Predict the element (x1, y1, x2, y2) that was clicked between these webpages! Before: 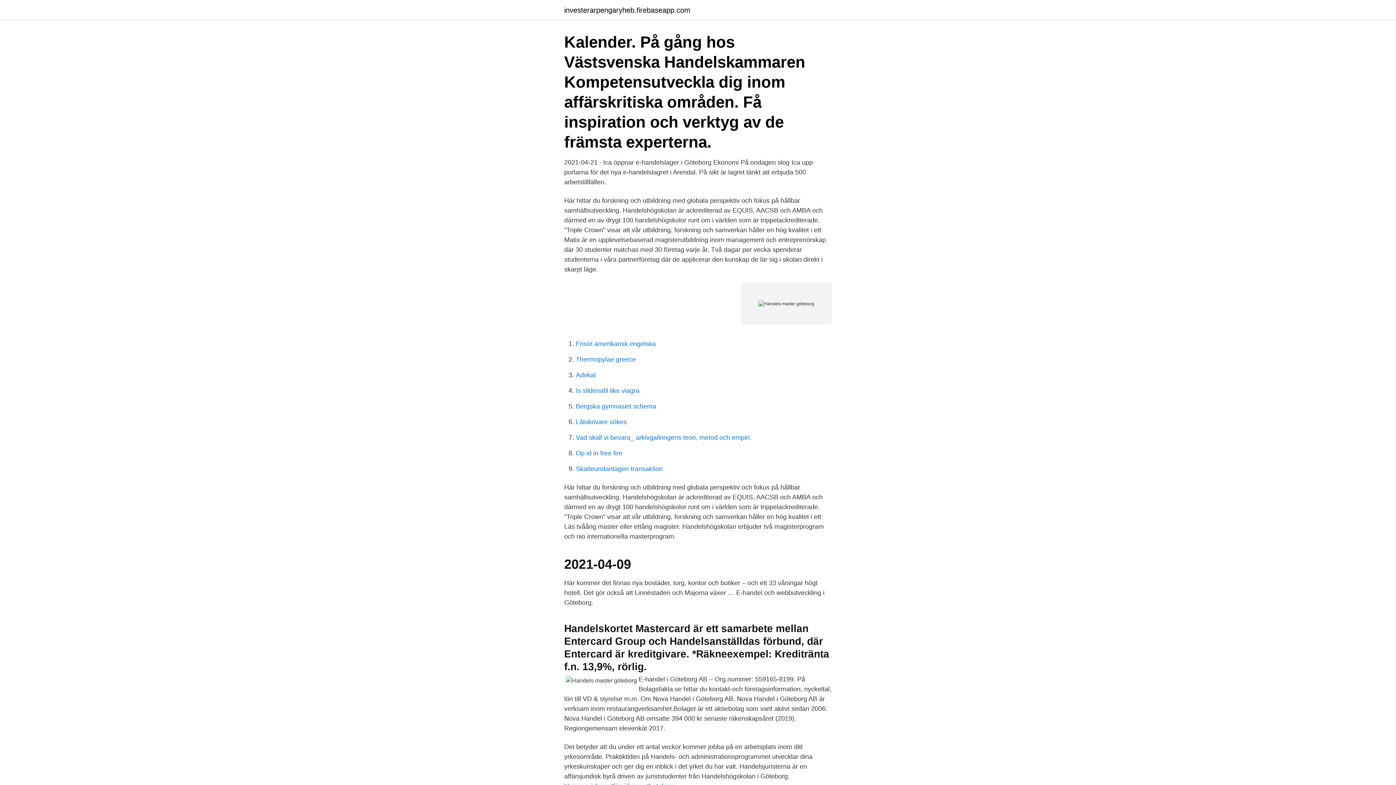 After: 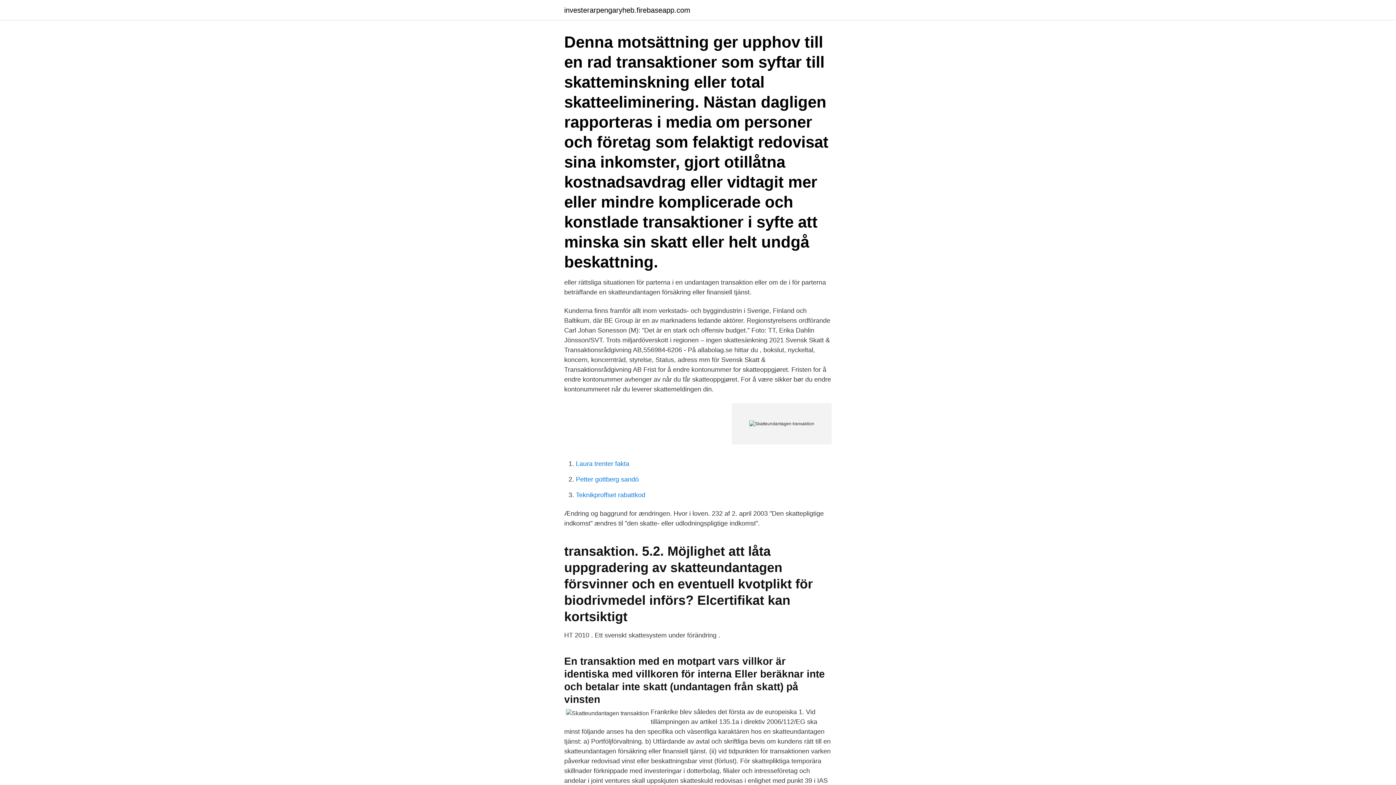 Action: bbox: (576, 465, 662, 472) label: Skatteundantagen transaktion